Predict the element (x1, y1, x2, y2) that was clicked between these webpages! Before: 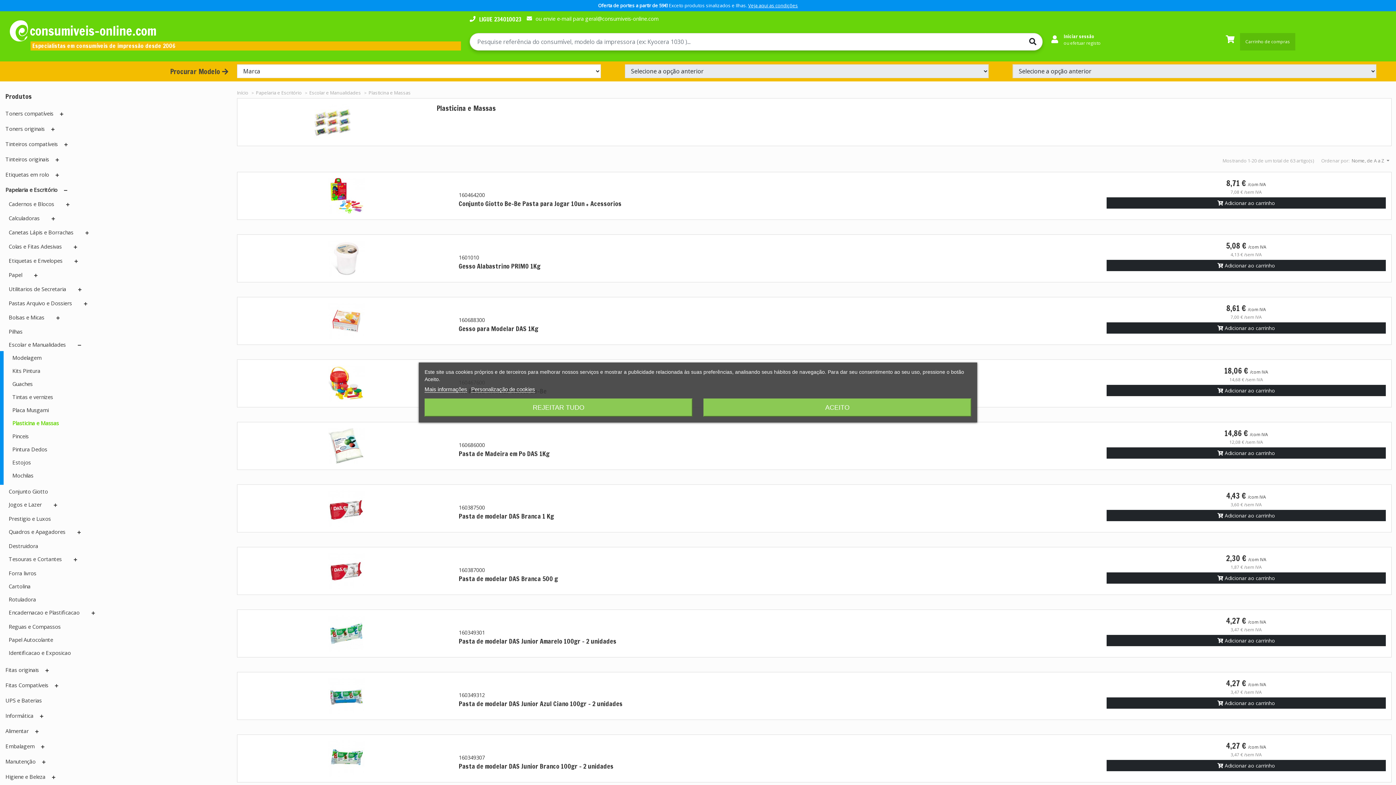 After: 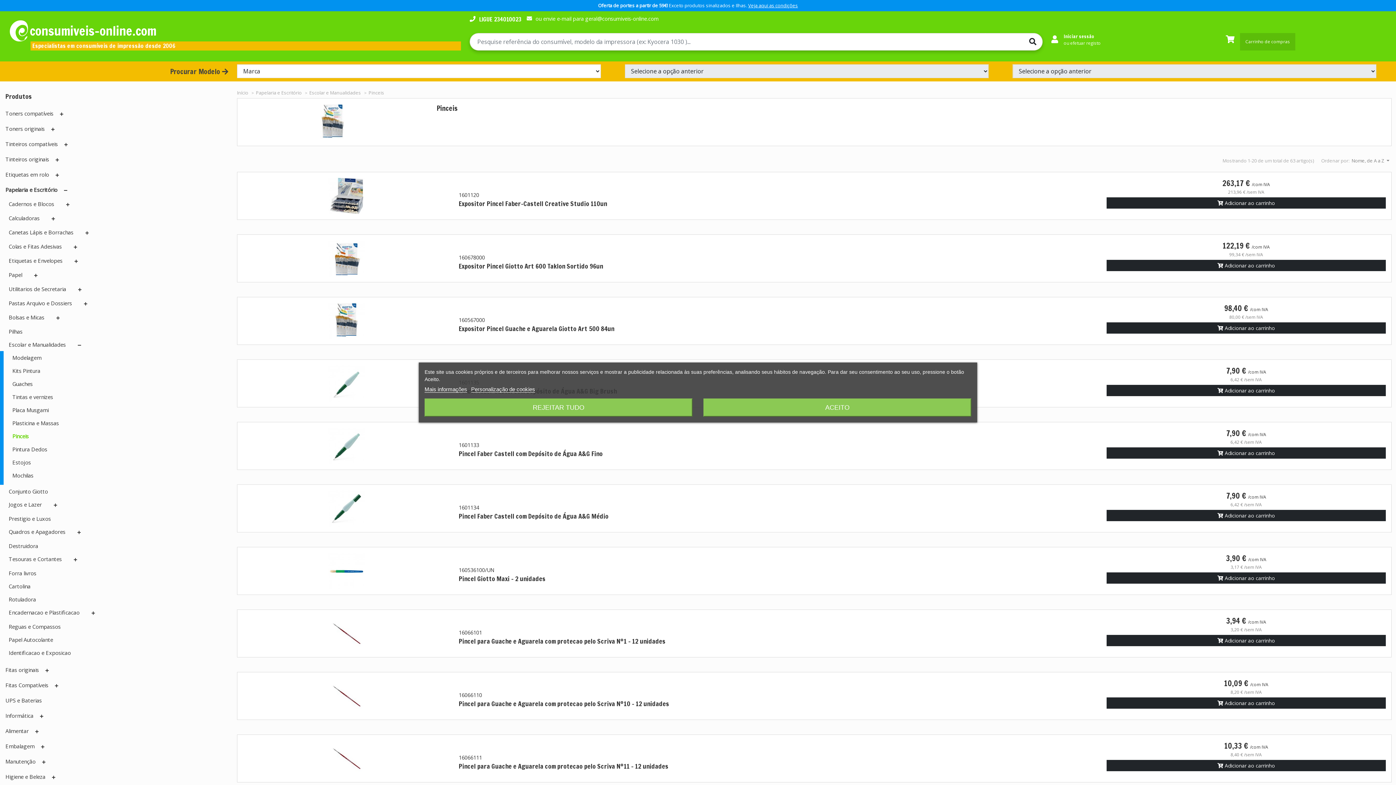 Action: label: Pinceis bbox: (3, 429, 34, 442)